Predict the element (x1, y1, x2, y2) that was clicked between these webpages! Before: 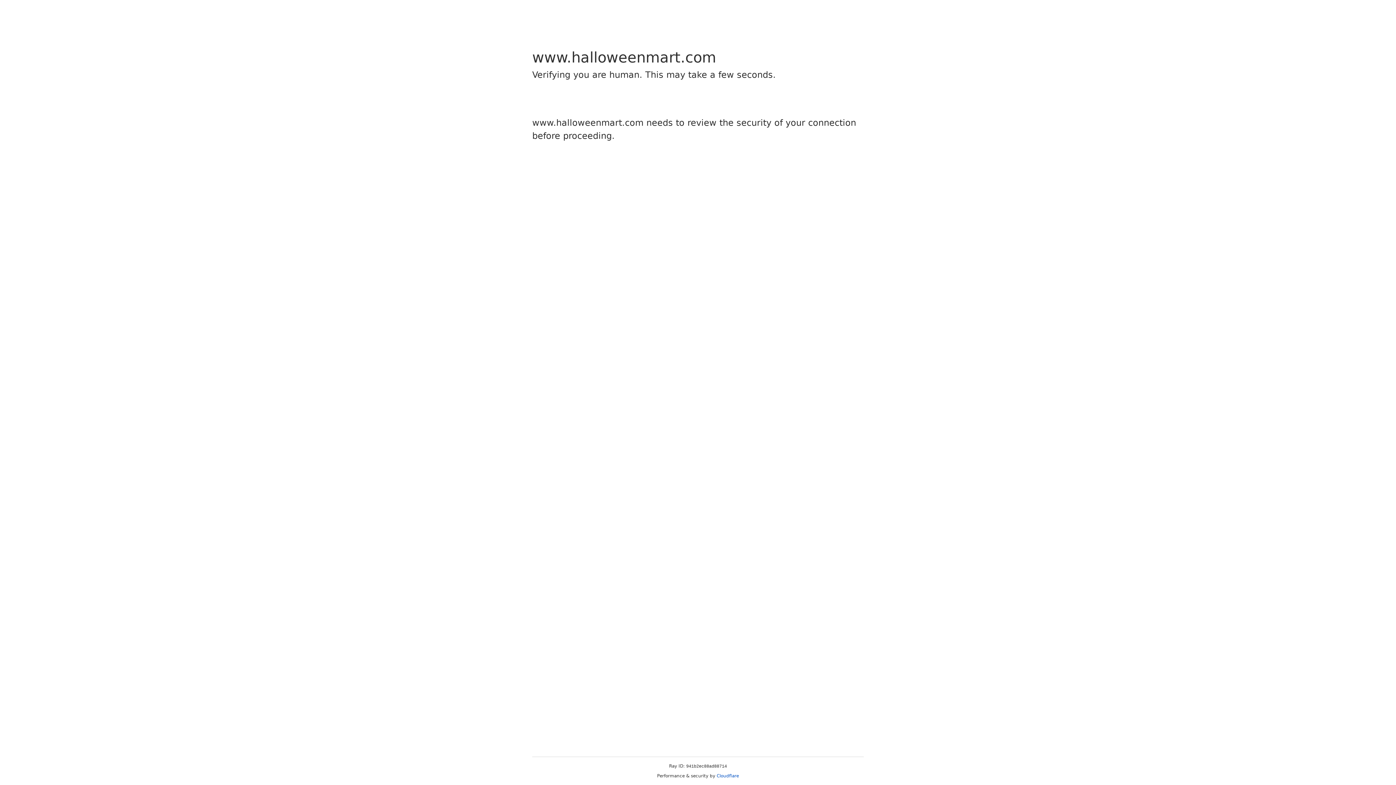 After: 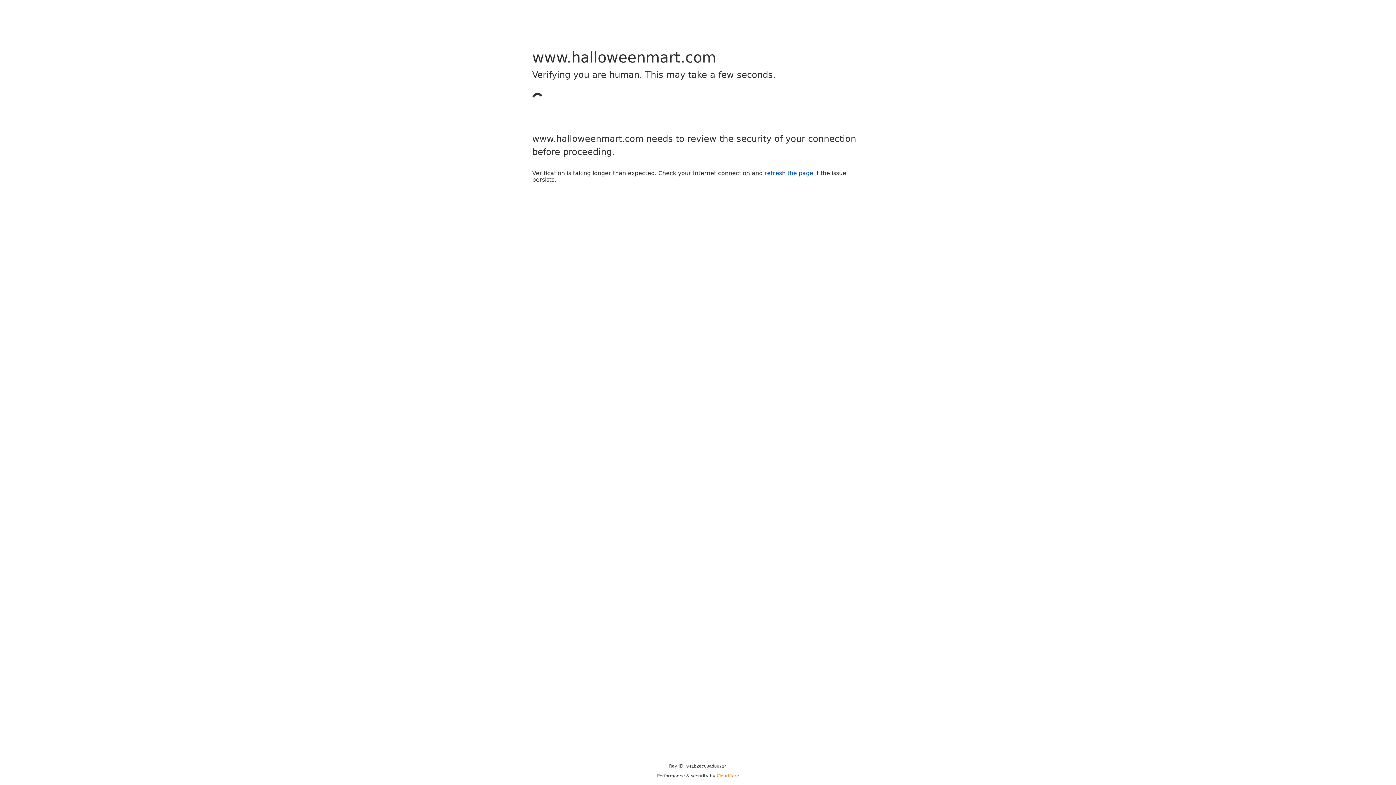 Action: label: Cloudflare bbox: (716, 773, 739, 778)